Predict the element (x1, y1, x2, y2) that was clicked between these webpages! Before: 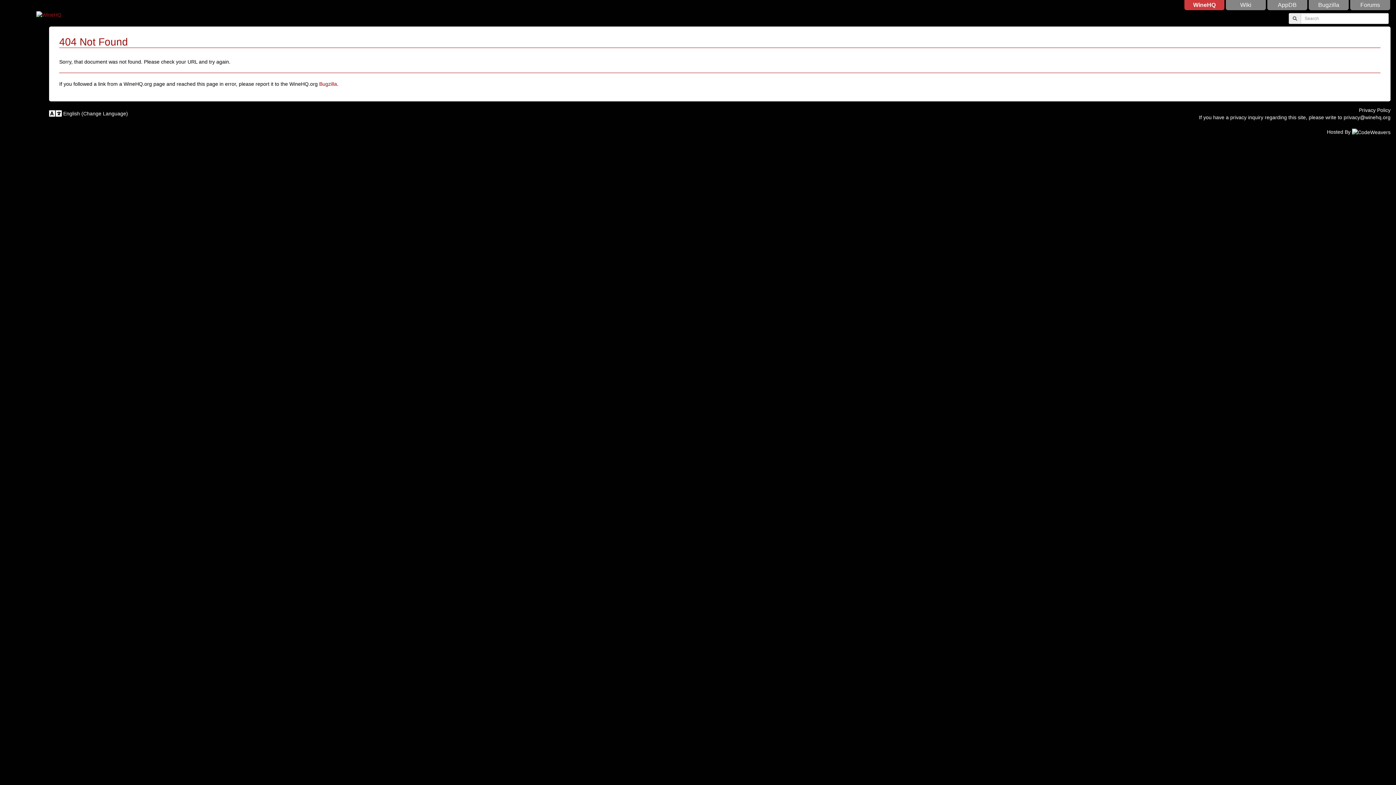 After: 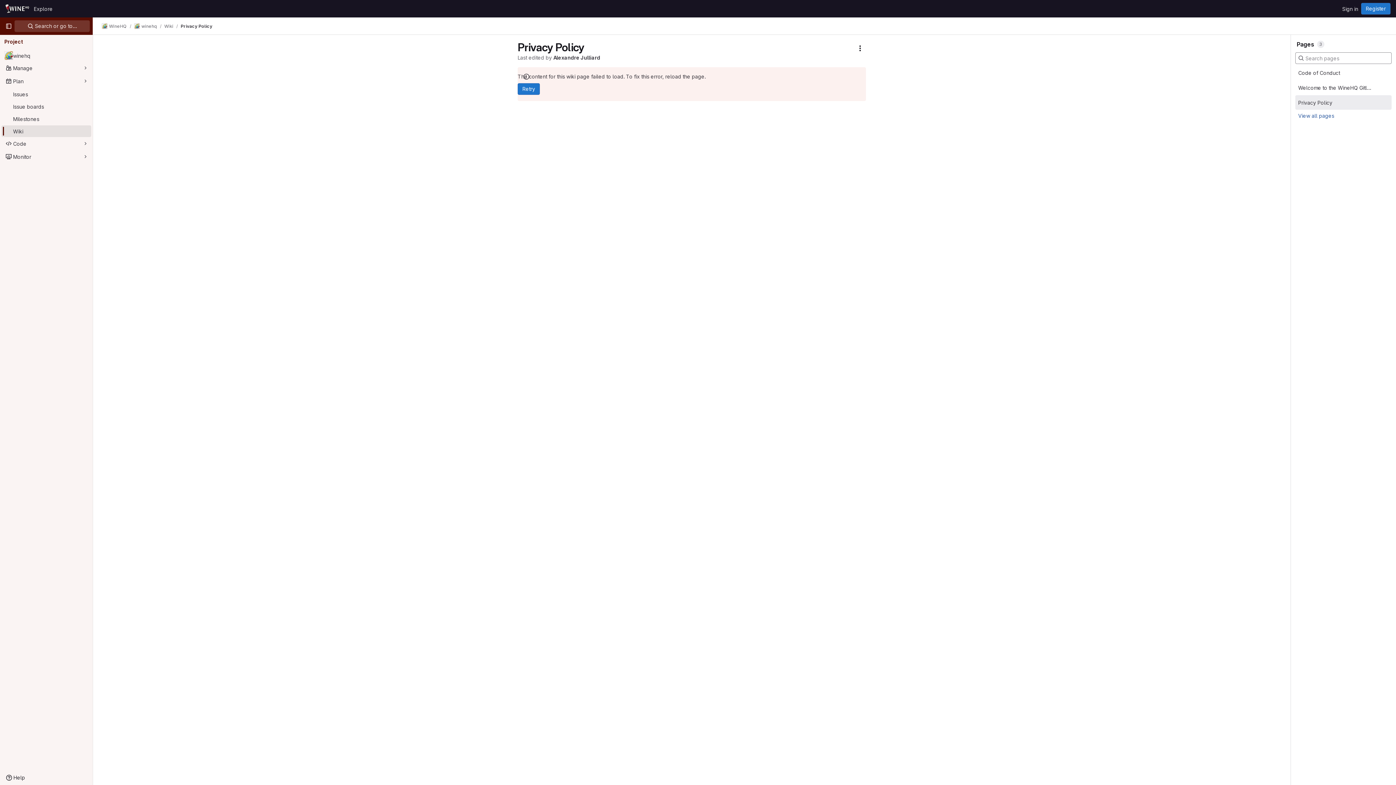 Action: label: Privacy Policy bbox: (1359, 107, 1390, 113)